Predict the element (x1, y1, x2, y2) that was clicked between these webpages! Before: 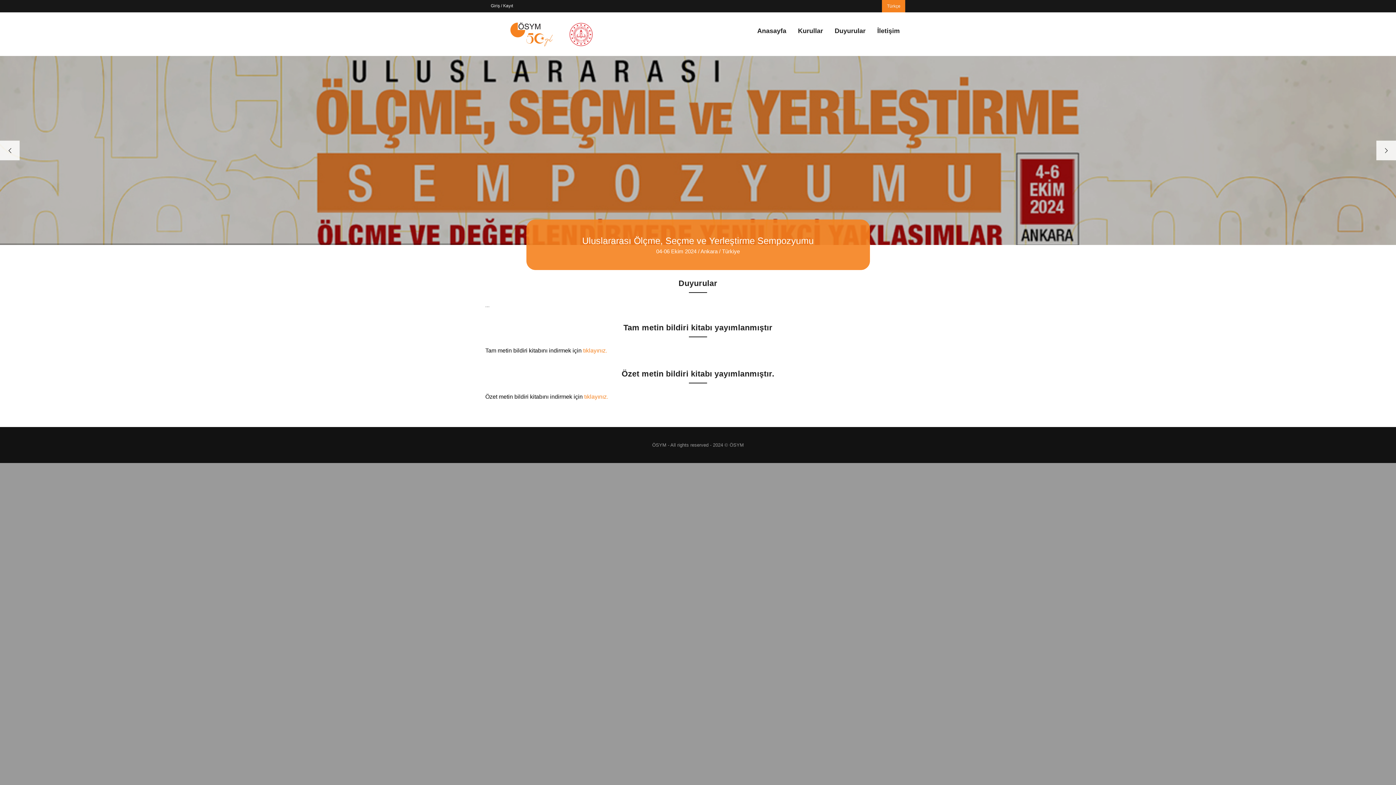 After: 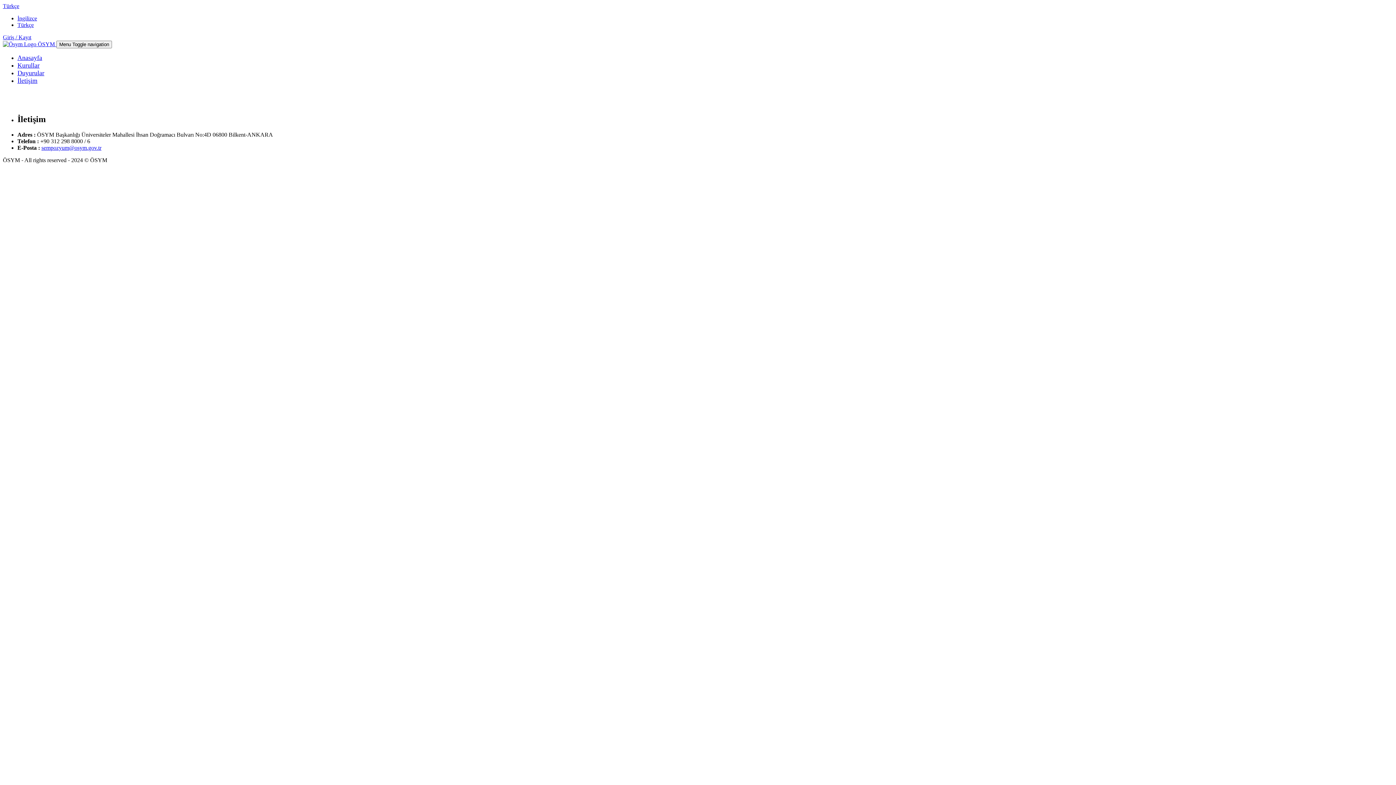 Action: bbox: (872, 24, 905, 37) label: İletişim